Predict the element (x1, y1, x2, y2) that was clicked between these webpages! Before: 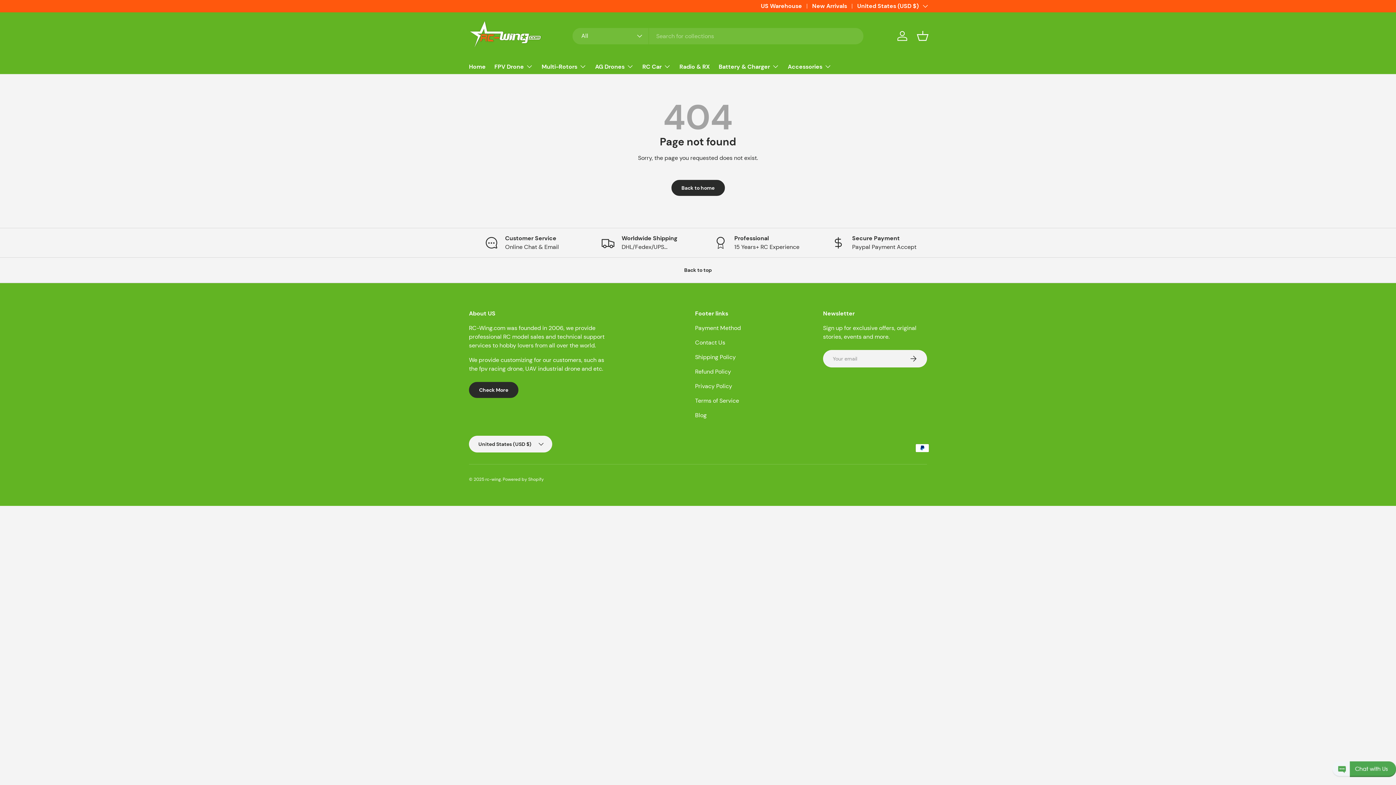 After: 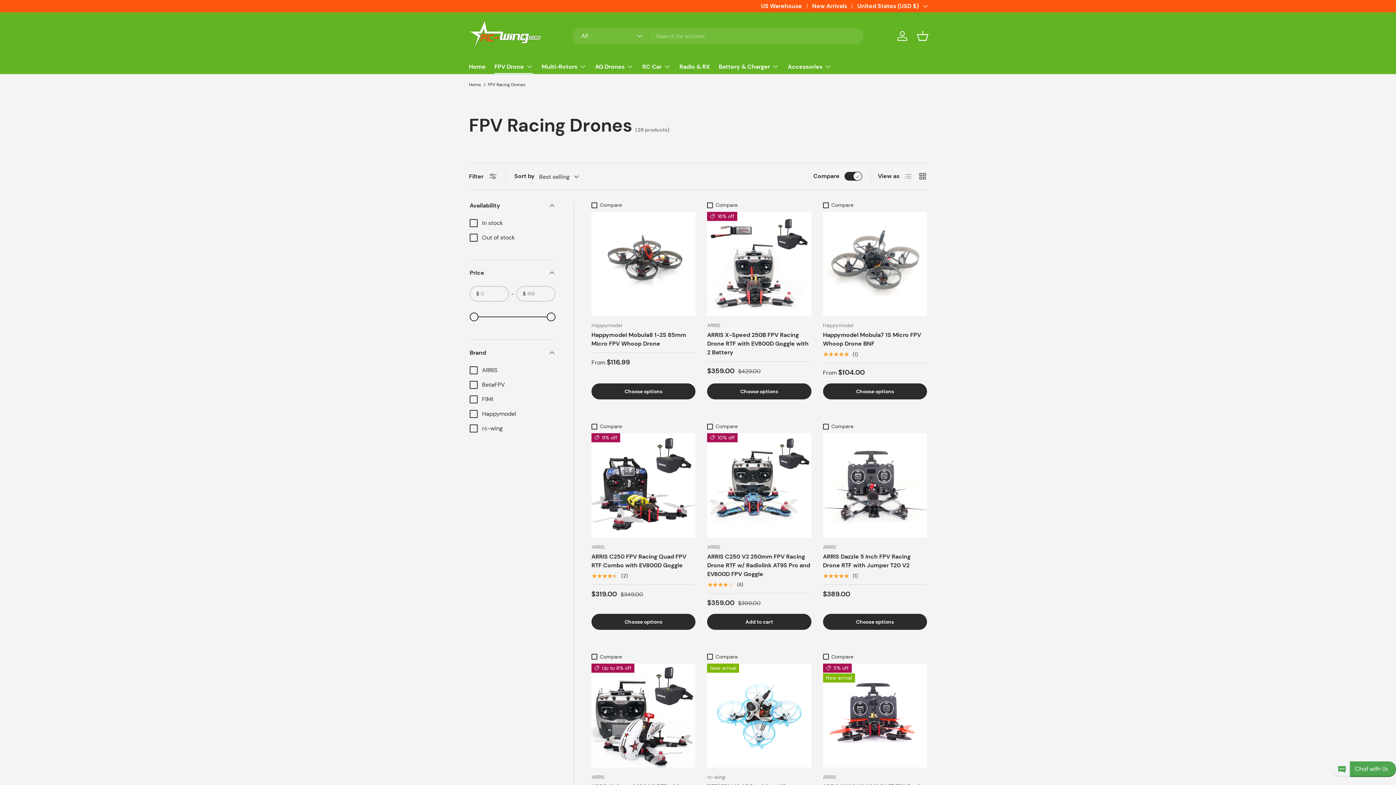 Action: label: FPV Drone bbox: (494, 59, 533, 73)